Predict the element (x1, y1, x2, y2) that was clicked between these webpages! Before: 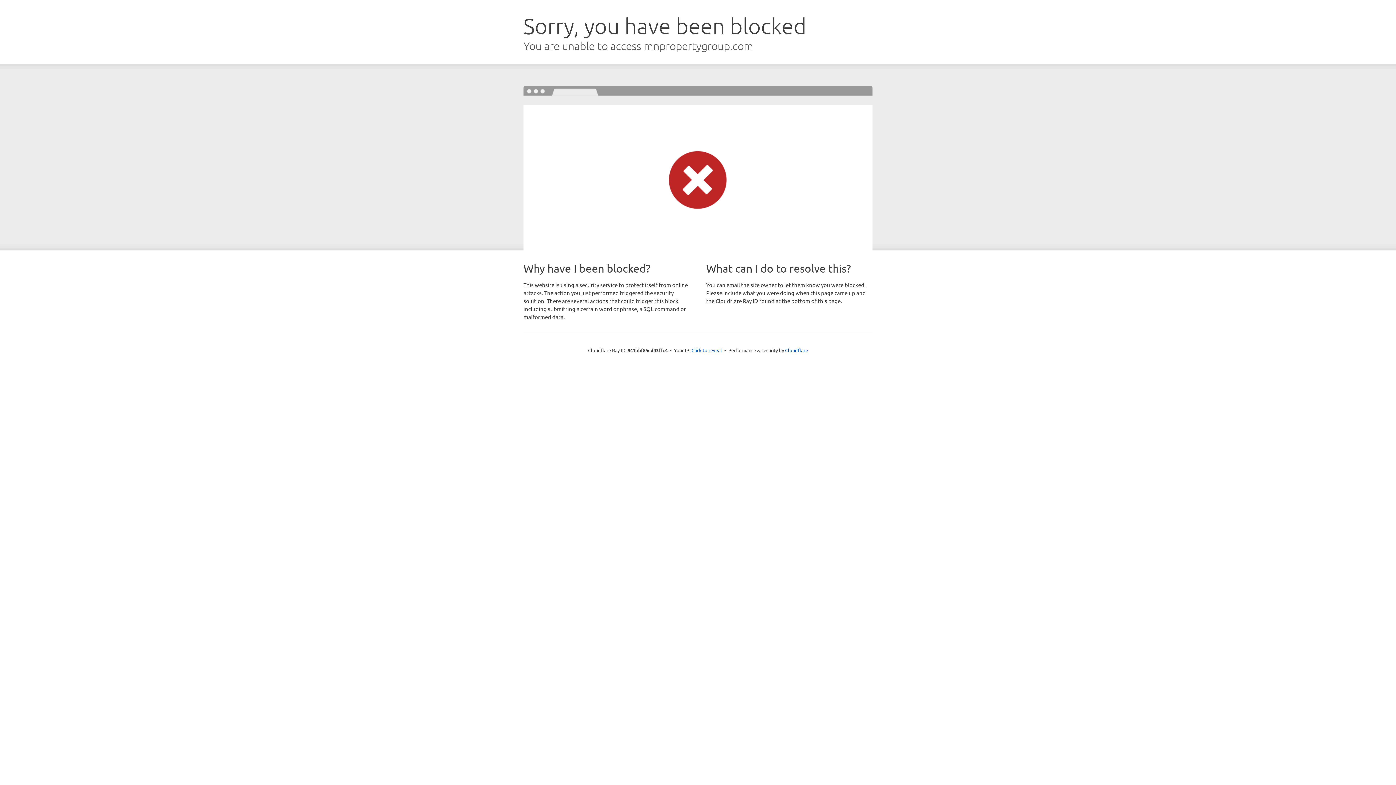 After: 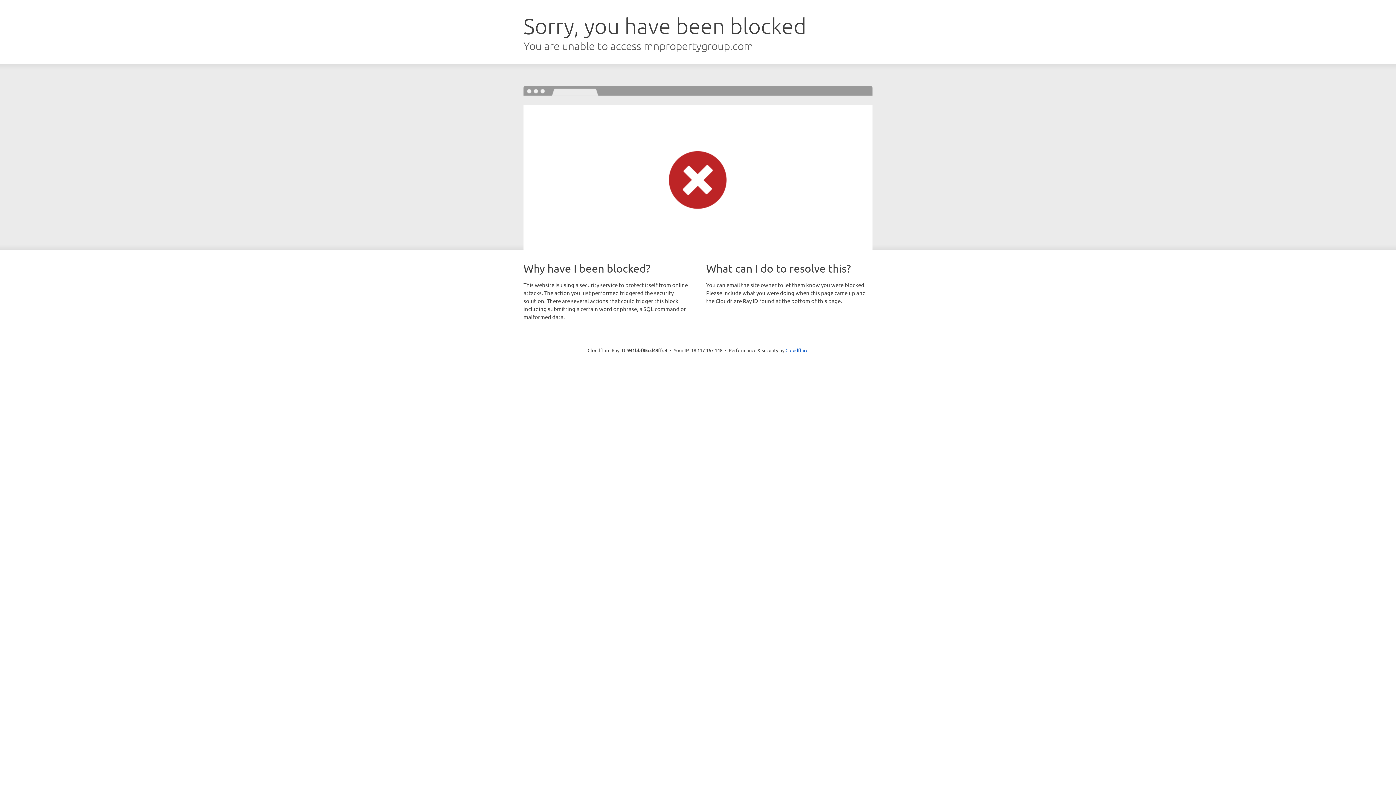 Action: label: Click to reveal bbox: (691, 346, 722, 353)